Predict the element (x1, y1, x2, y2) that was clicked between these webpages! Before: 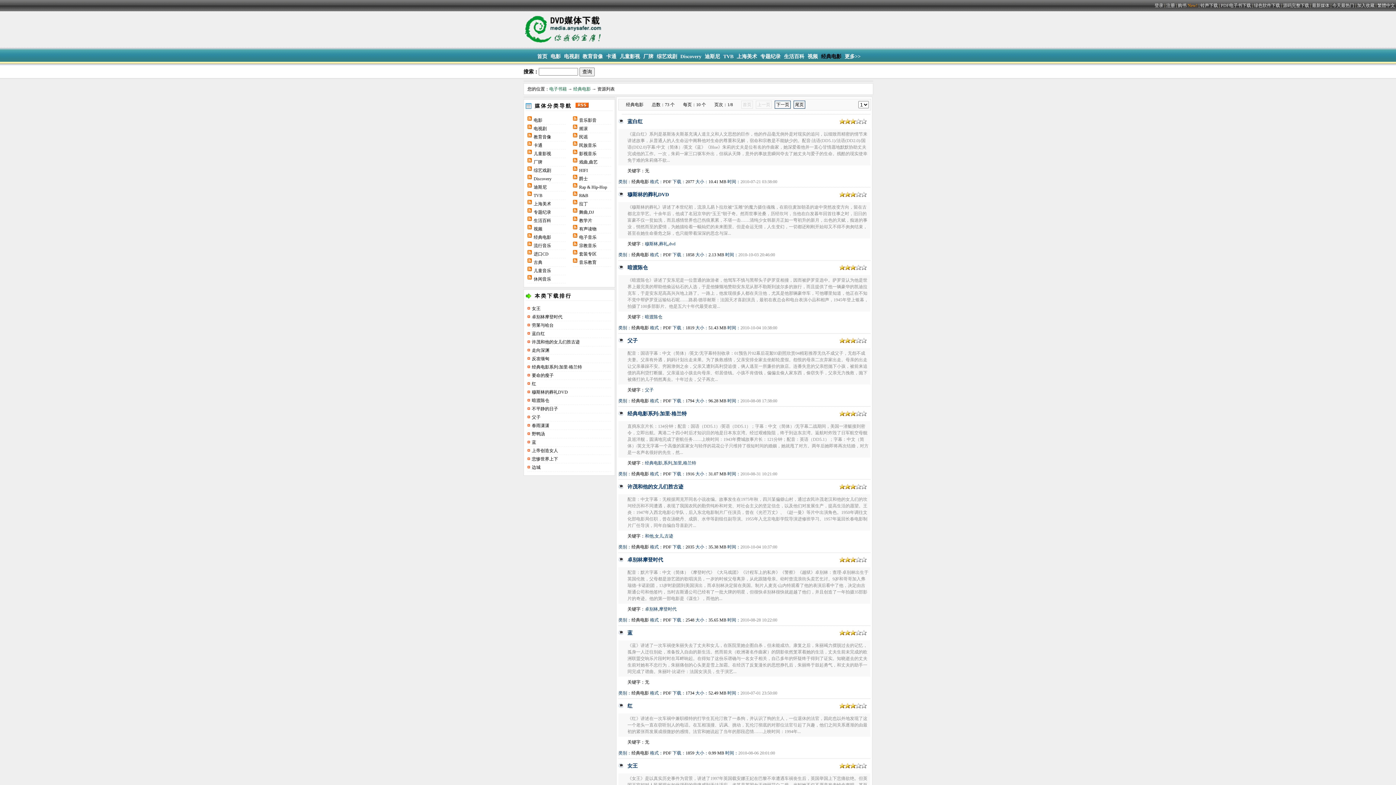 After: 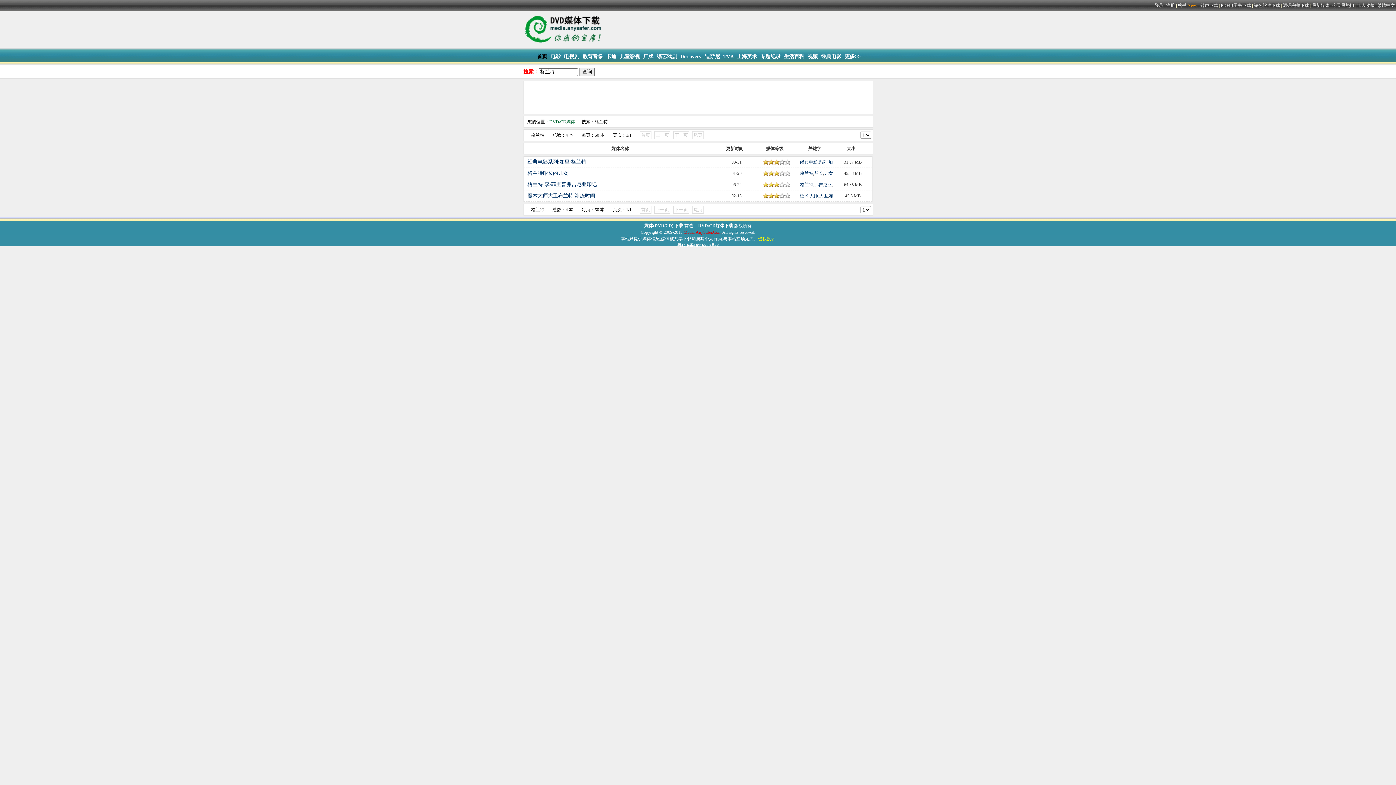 Action: label: 格兰特 bbox: (683, 460, 696, 465)